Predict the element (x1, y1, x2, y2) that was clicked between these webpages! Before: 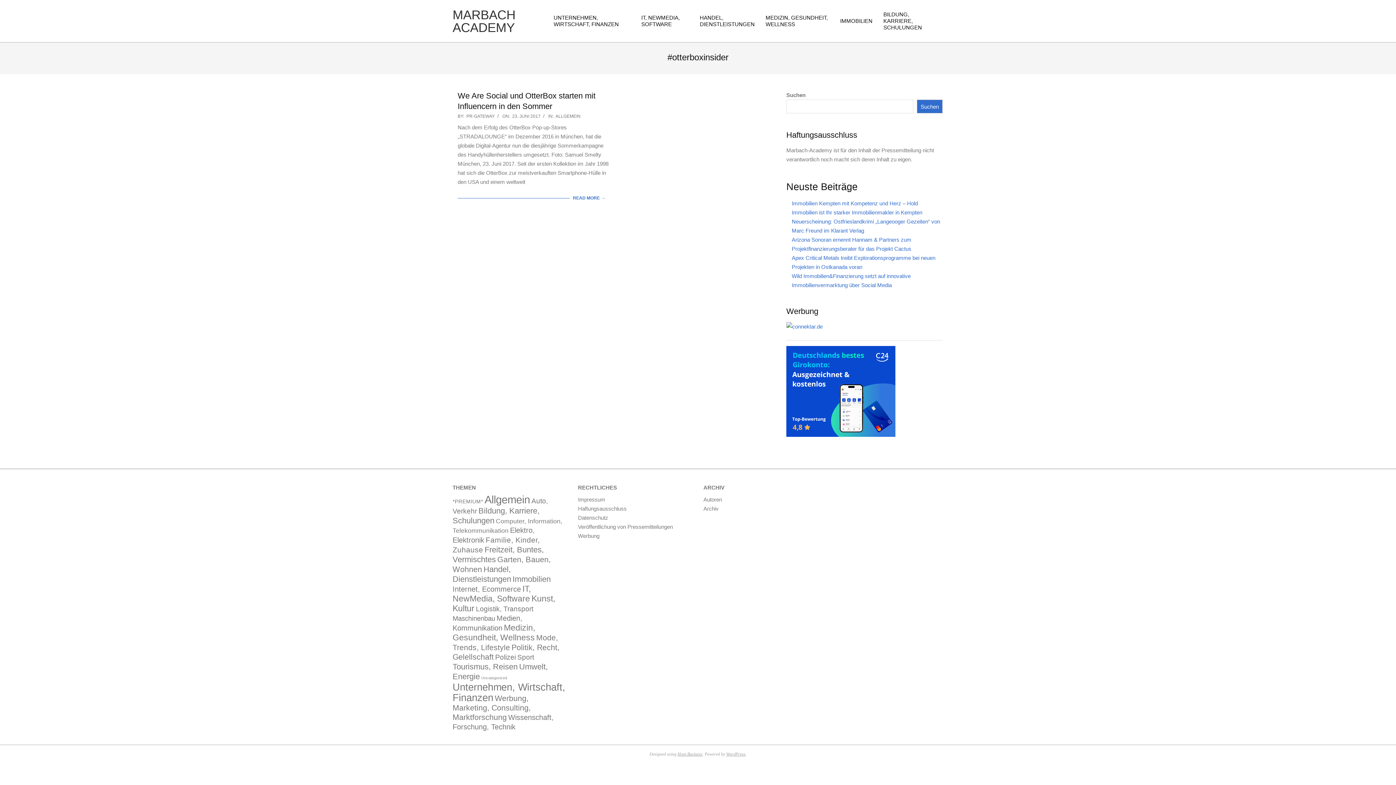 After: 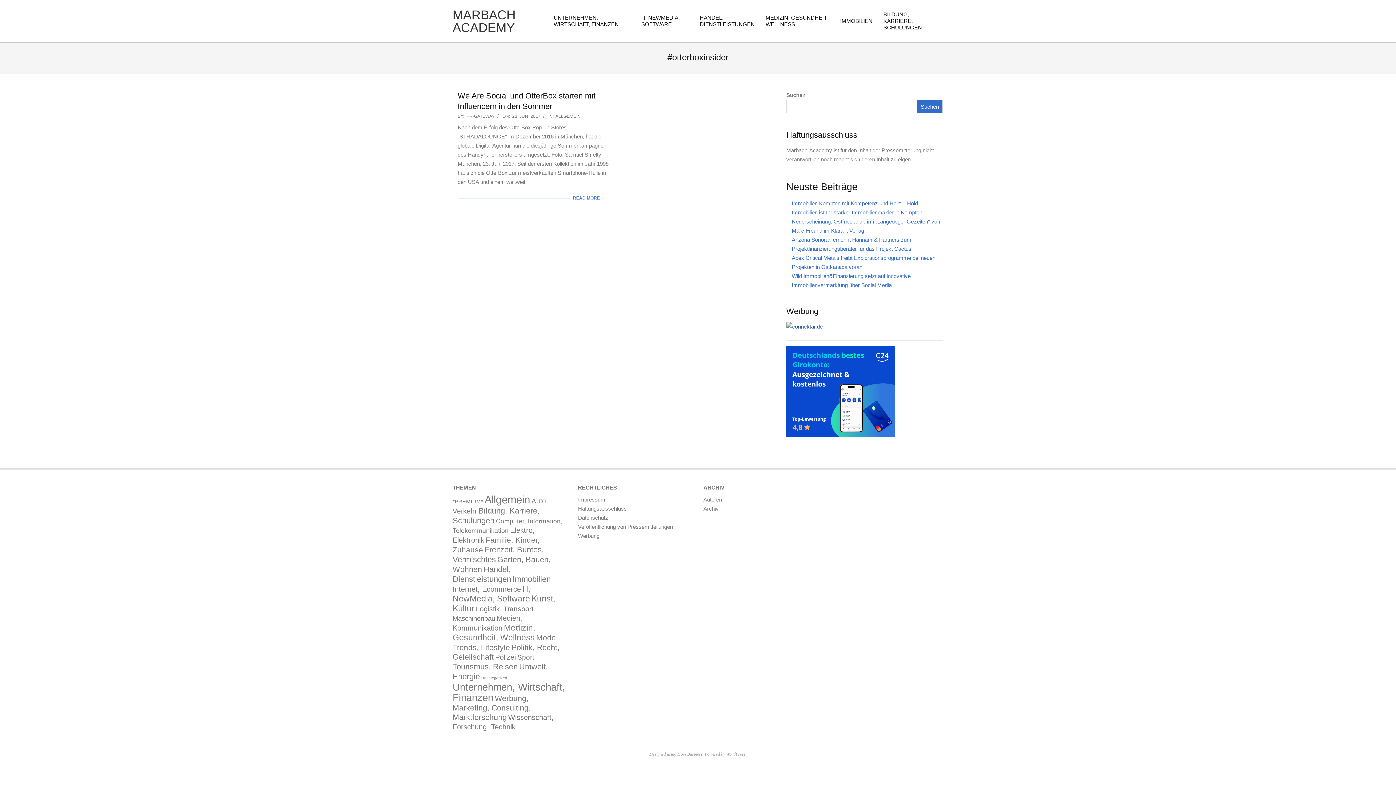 Action: bbox: (786, 323, 895, 329)